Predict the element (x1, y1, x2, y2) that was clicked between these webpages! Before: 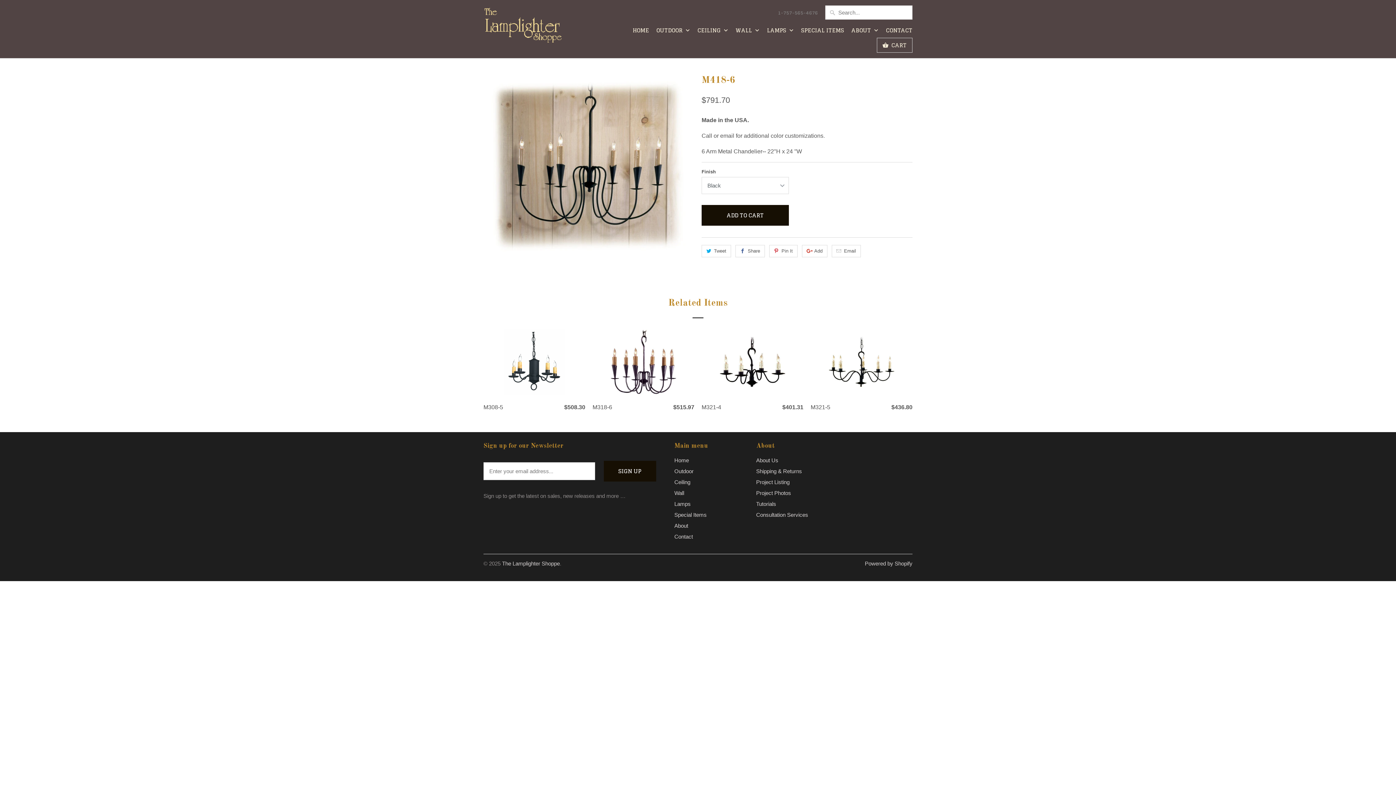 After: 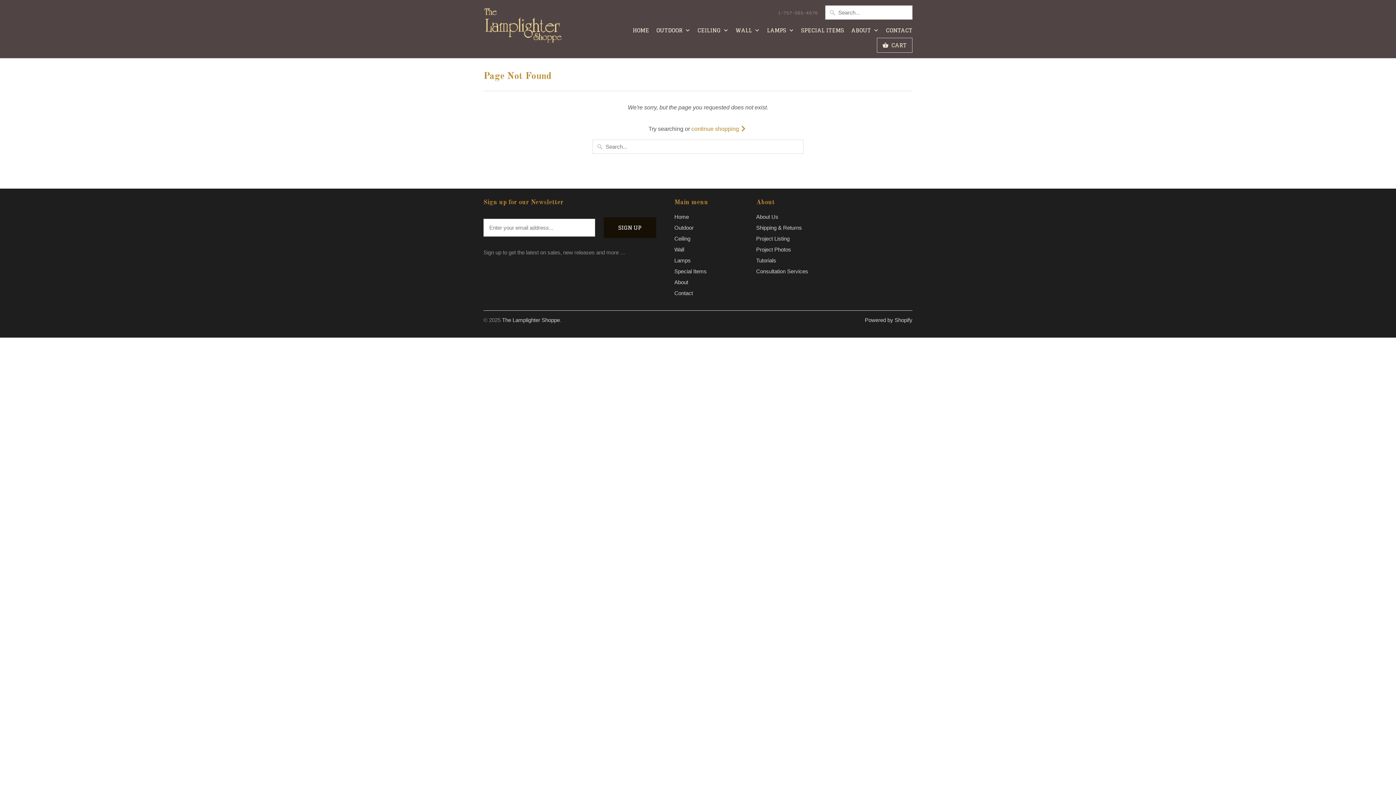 Action: bbox: (767, 27, 794, 37) label: LAMPS 